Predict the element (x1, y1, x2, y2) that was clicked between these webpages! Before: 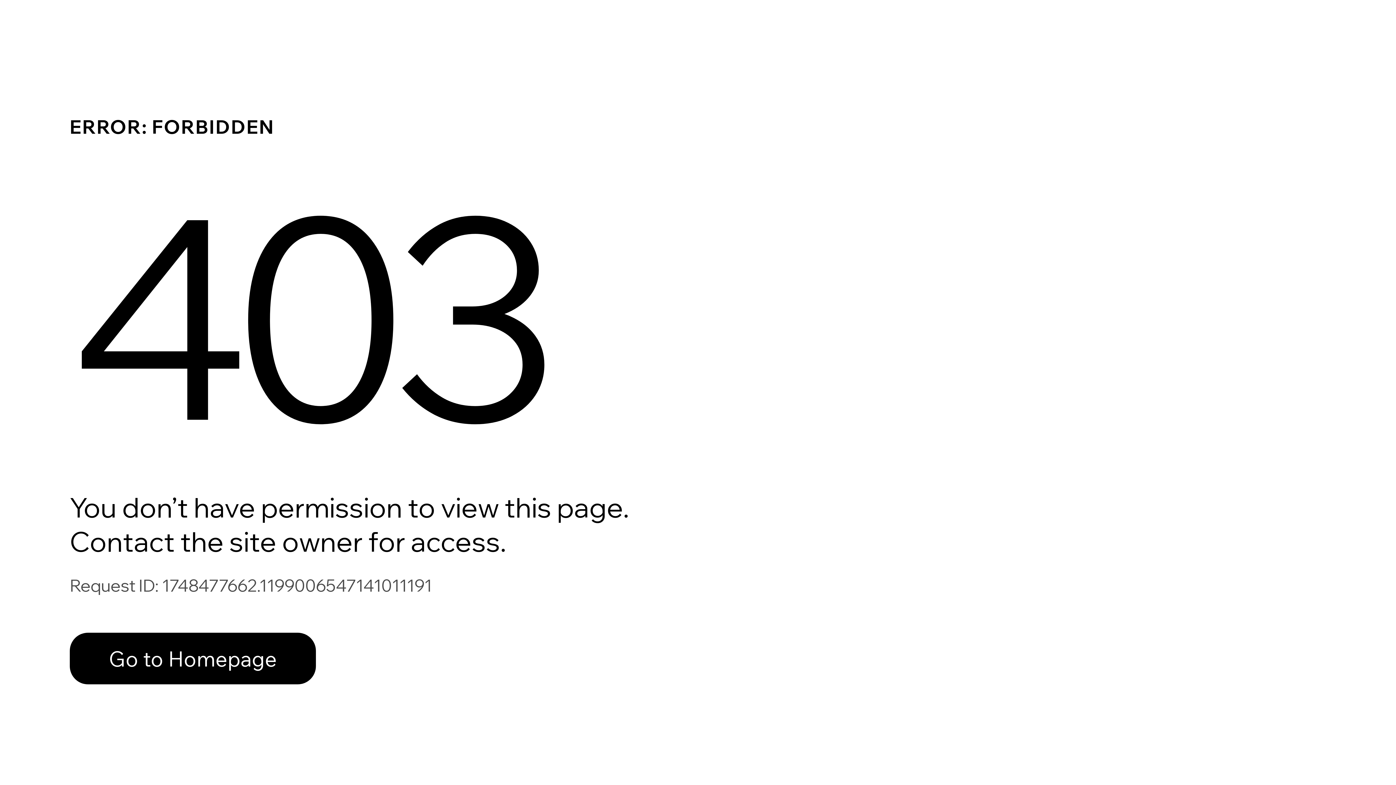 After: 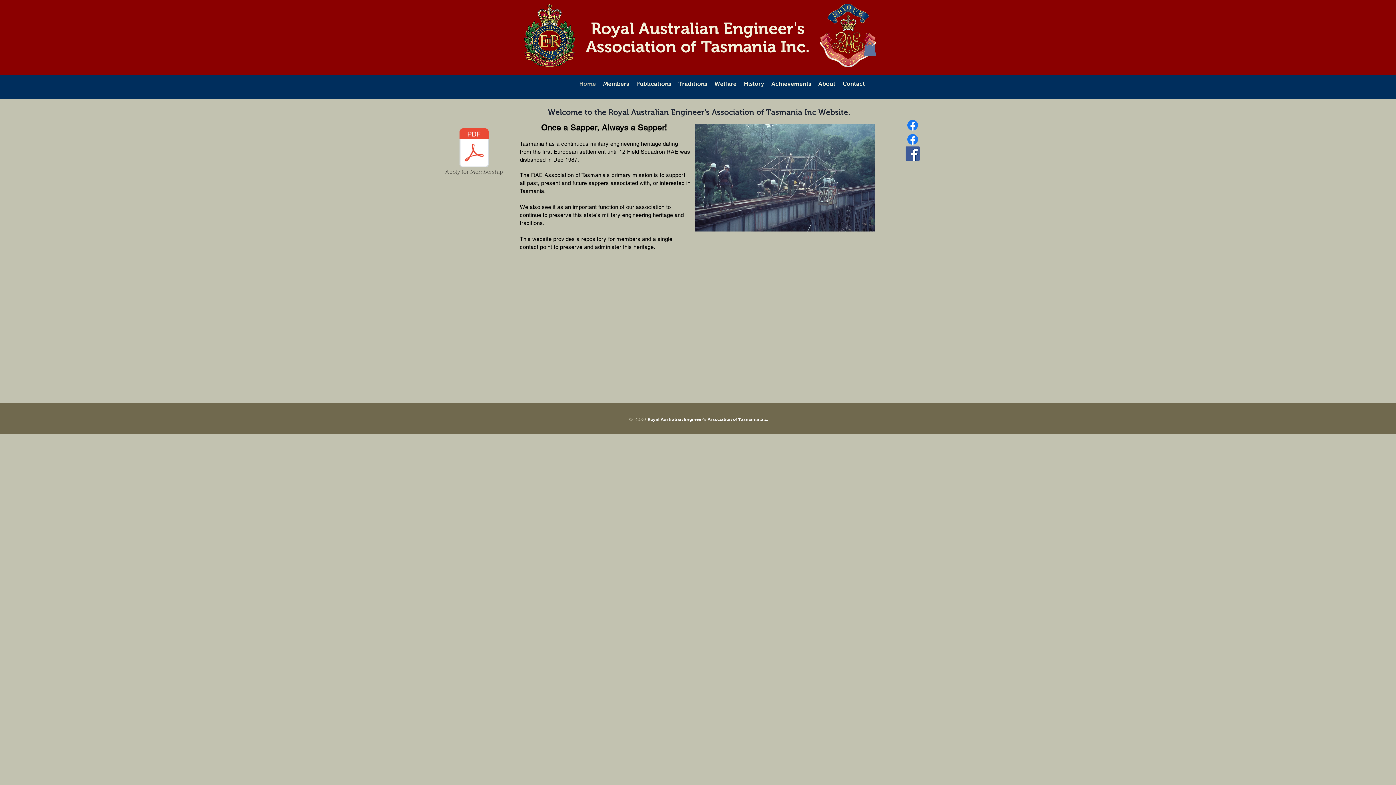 Action: label: Go to Homepage bbox: (69, 633, 316, 684)